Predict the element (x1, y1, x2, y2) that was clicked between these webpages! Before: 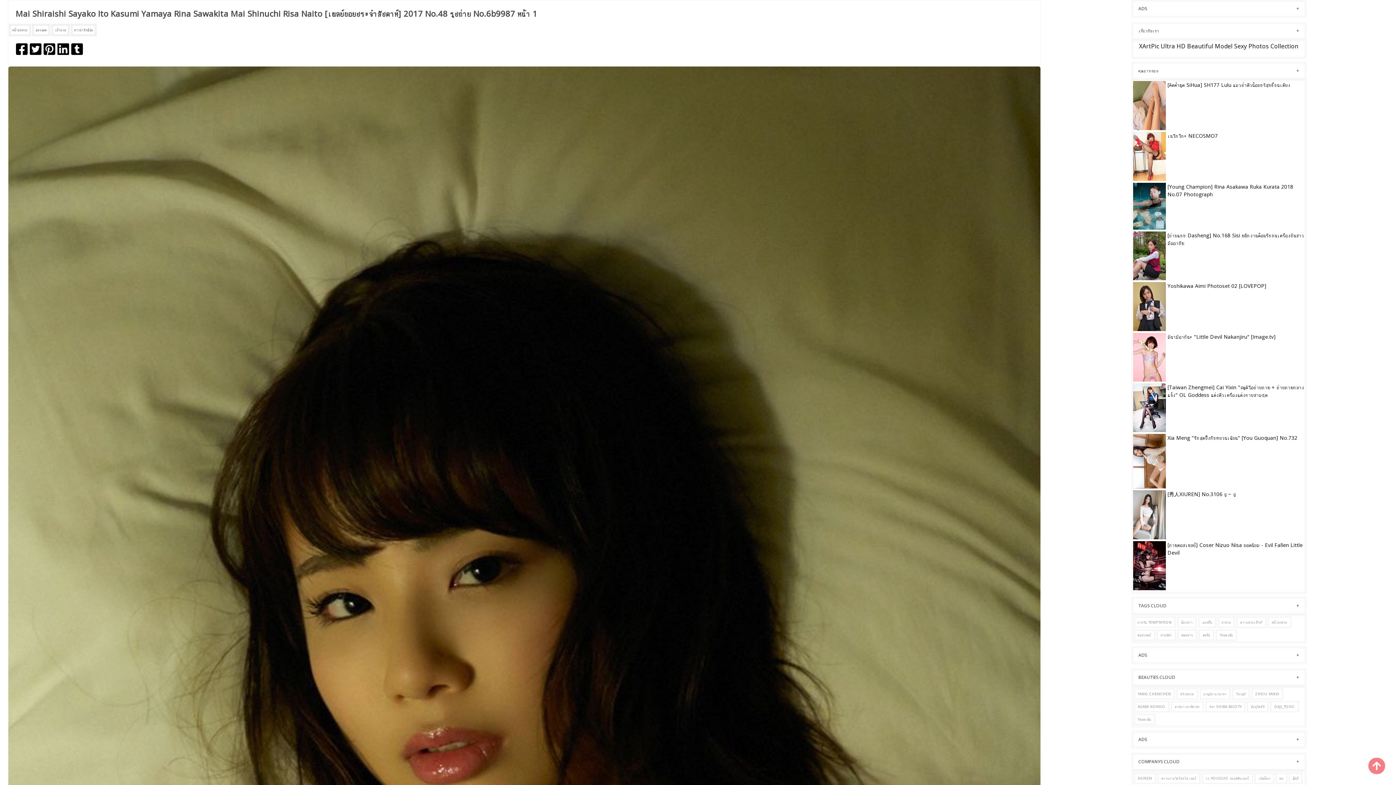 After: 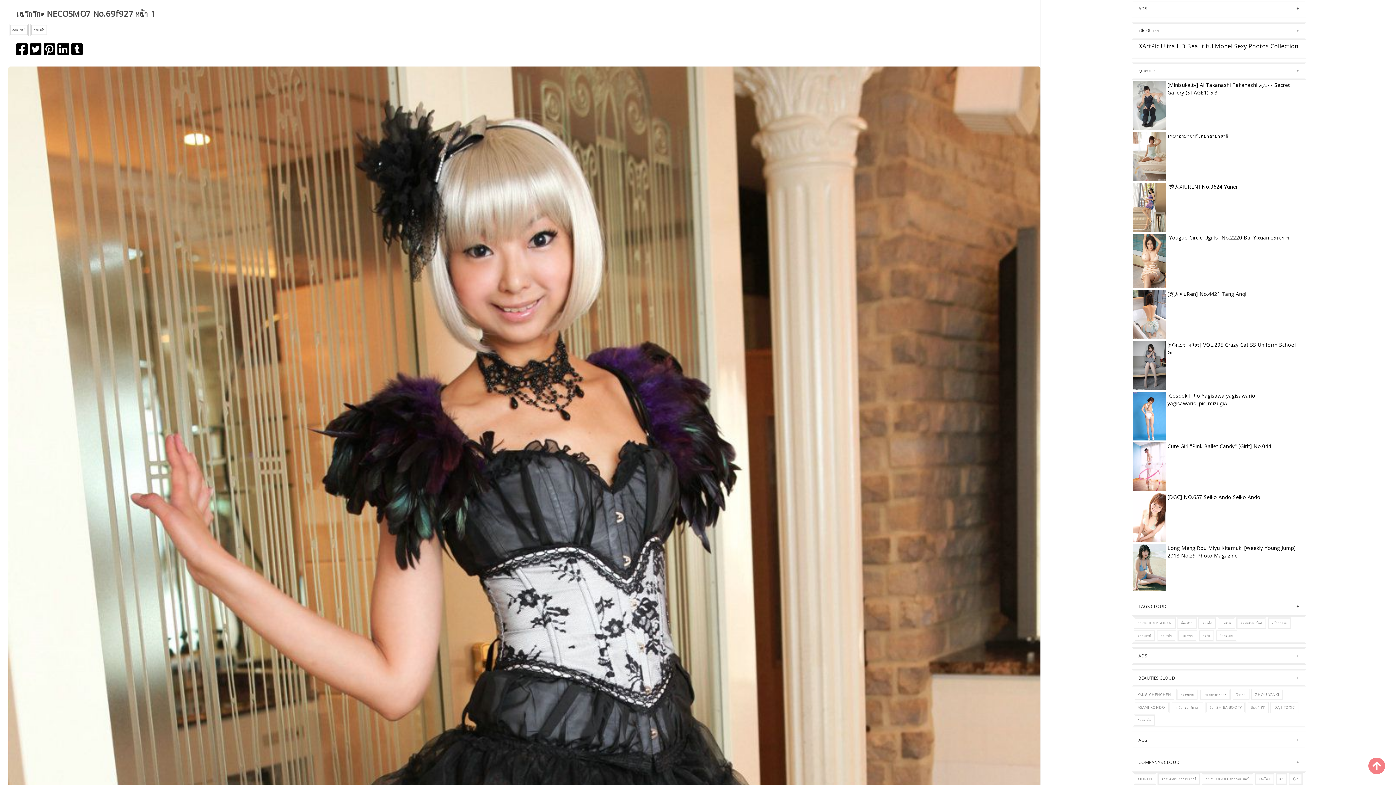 Action: bbox: (1133, 152, 1166, 160)